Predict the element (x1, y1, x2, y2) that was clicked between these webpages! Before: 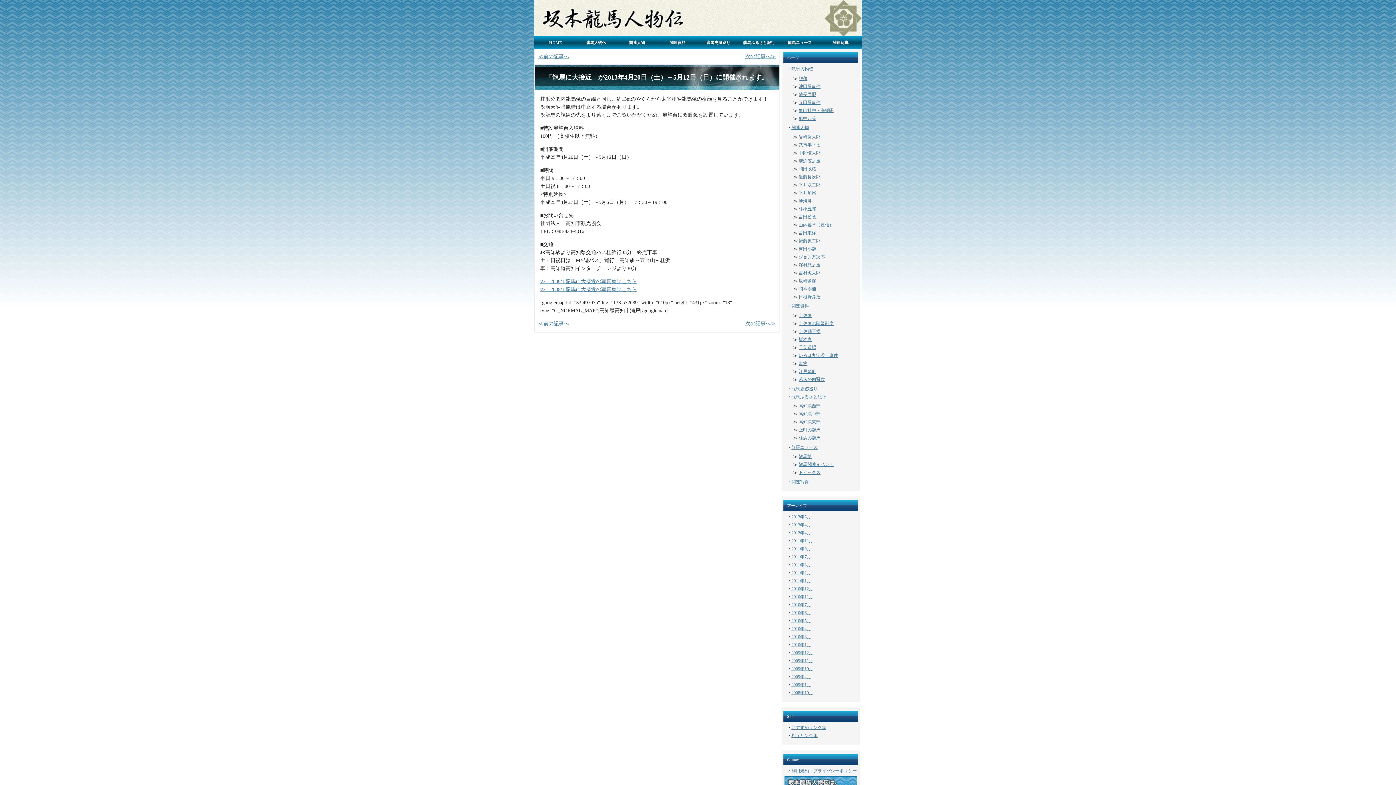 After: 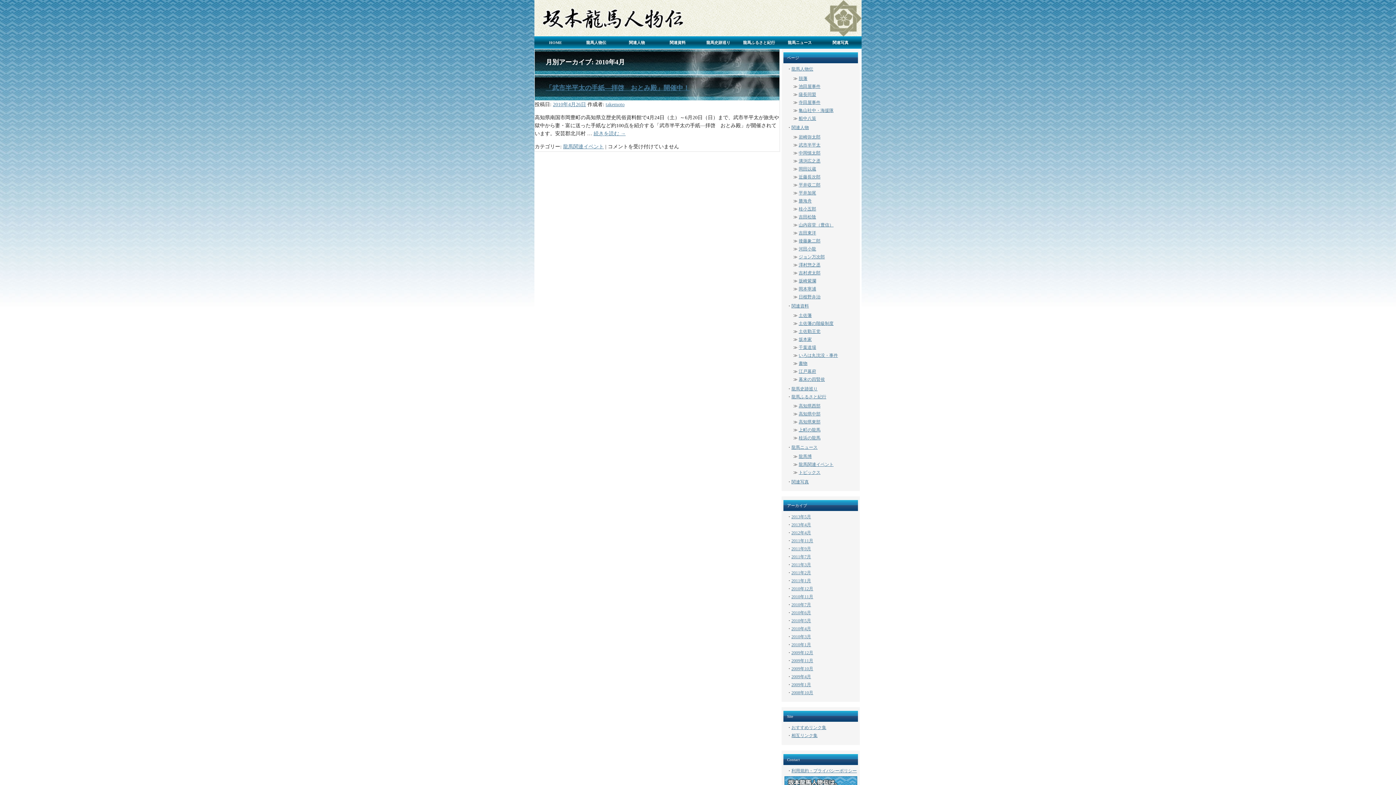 Action: label: 2010年4月 bbox: (791, 626, 811, 631)